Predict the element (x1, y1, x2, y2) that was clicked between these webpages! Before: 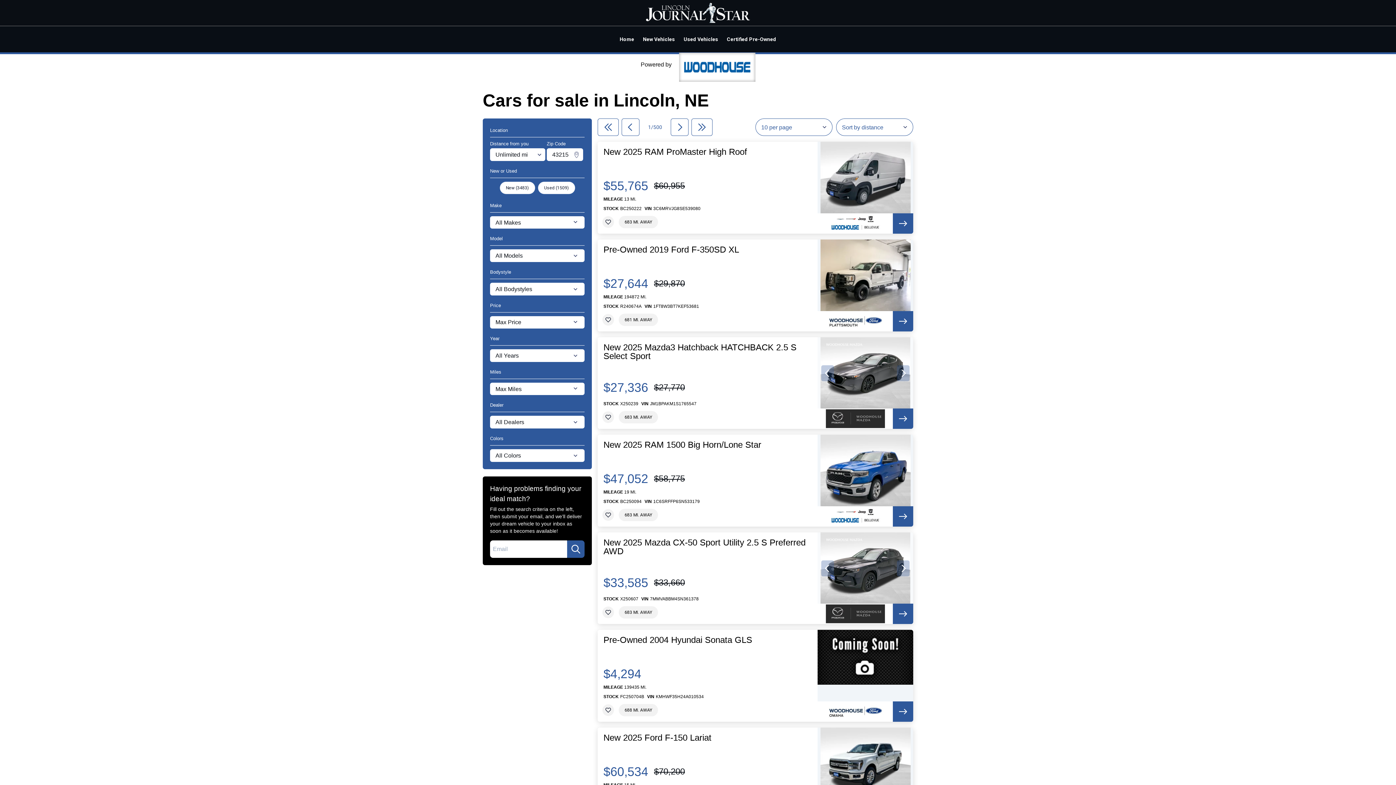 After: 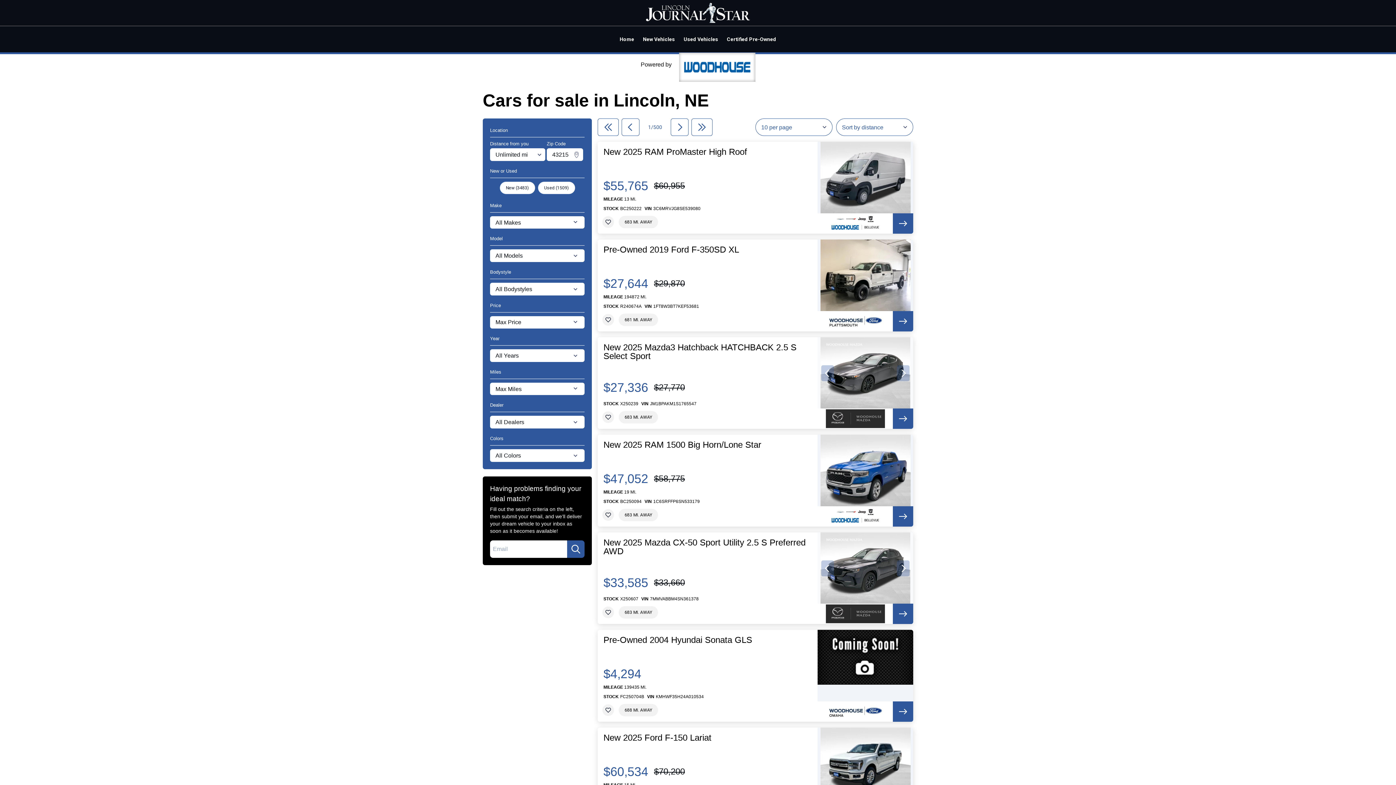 Action: bbox: (893, 506, 913, 527)